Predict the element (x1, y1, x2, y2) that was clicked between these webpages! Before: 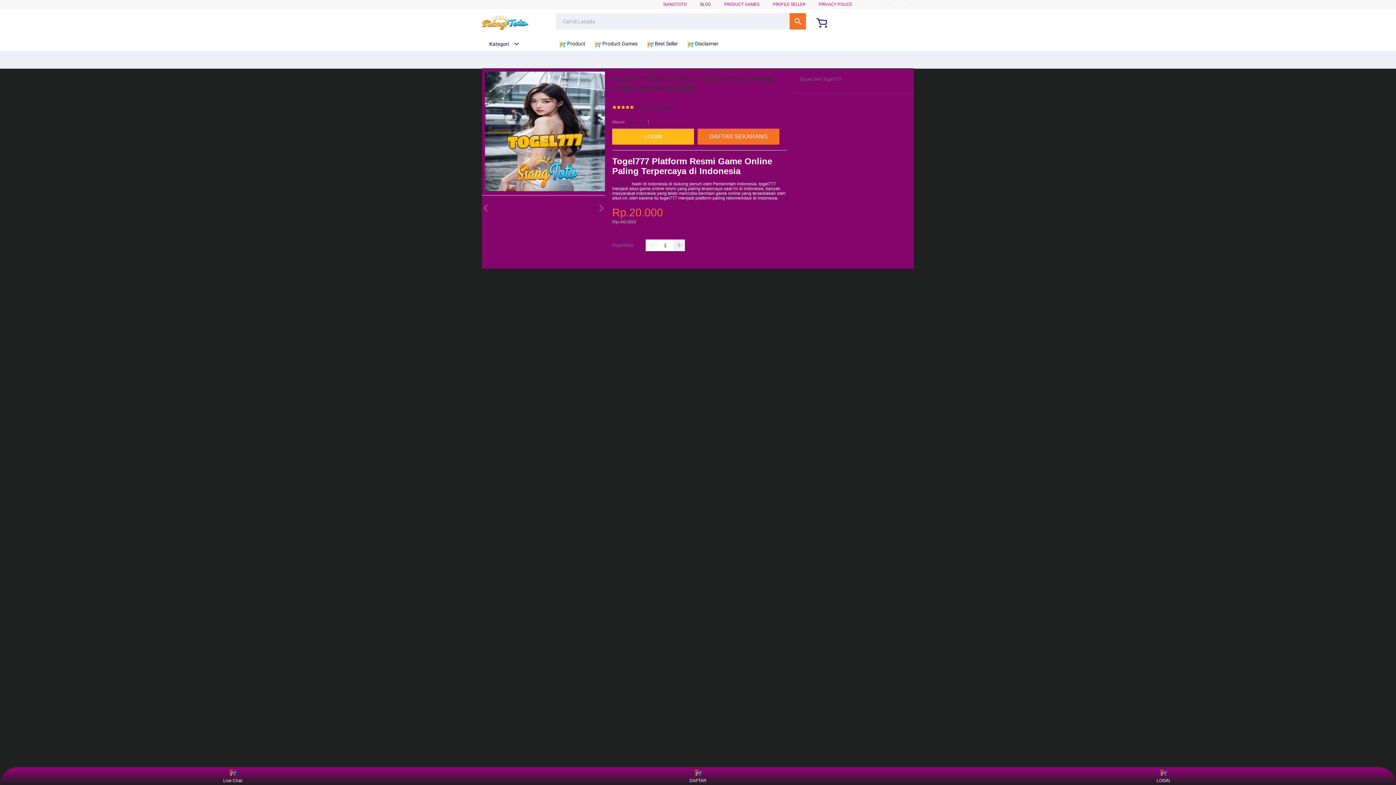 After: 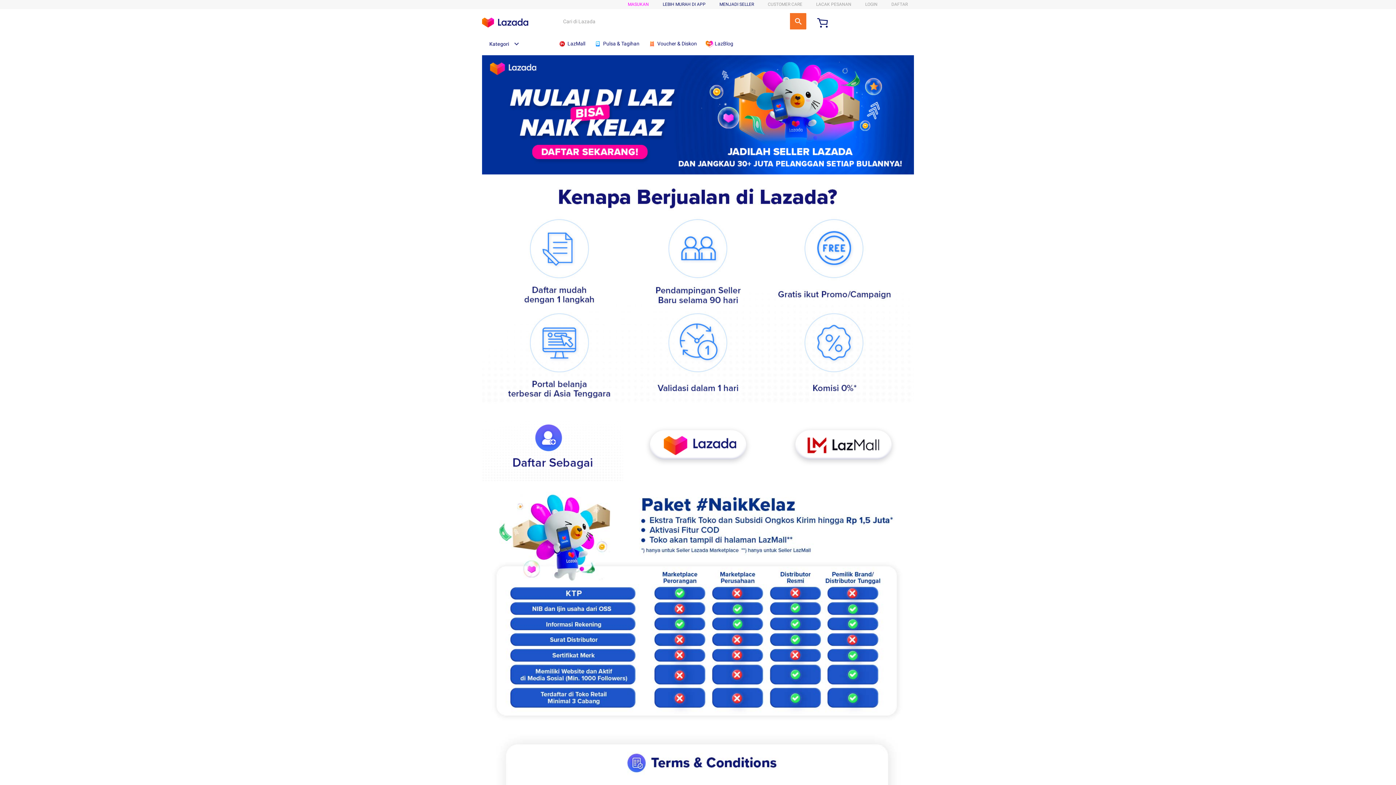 Action: bbox: (724, 1, 759, 6) label: PRODUCT GAMES